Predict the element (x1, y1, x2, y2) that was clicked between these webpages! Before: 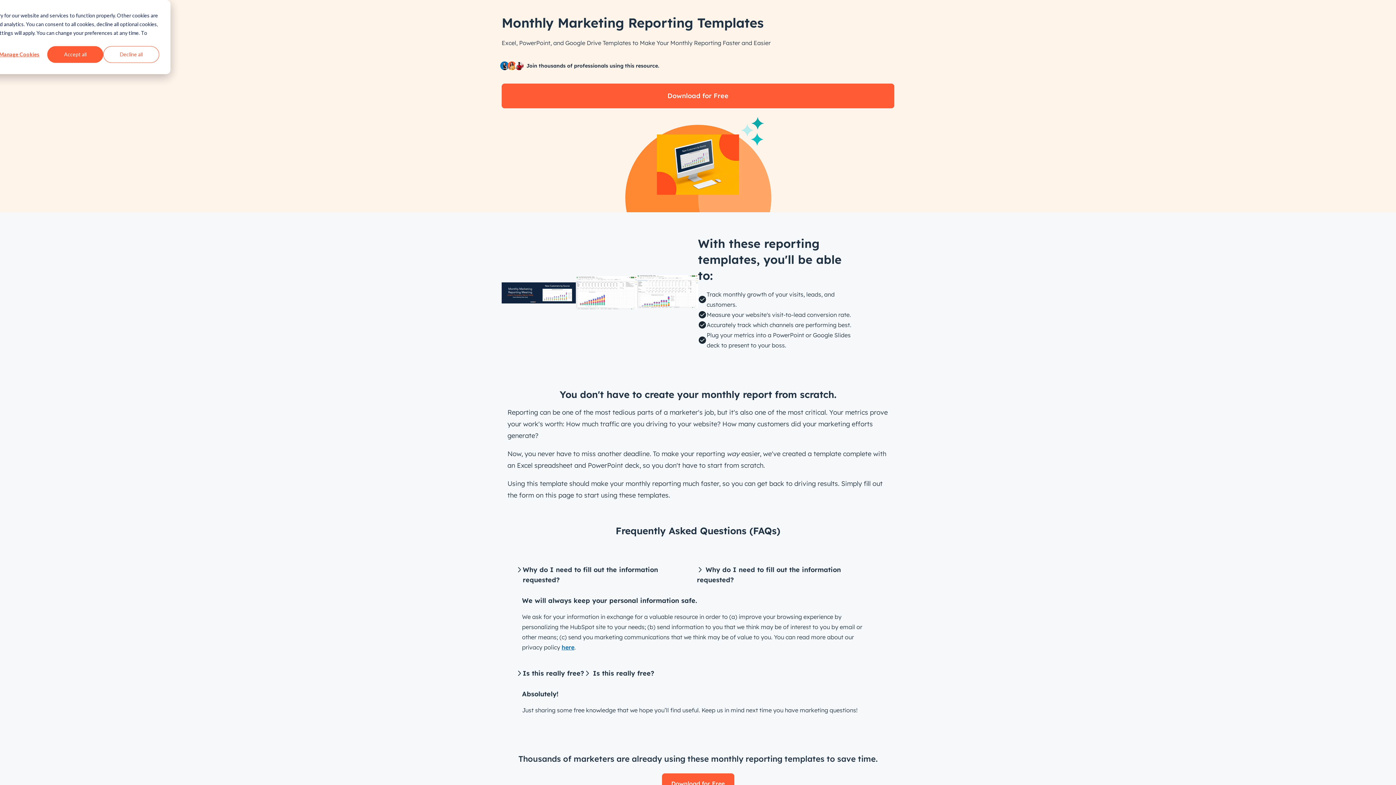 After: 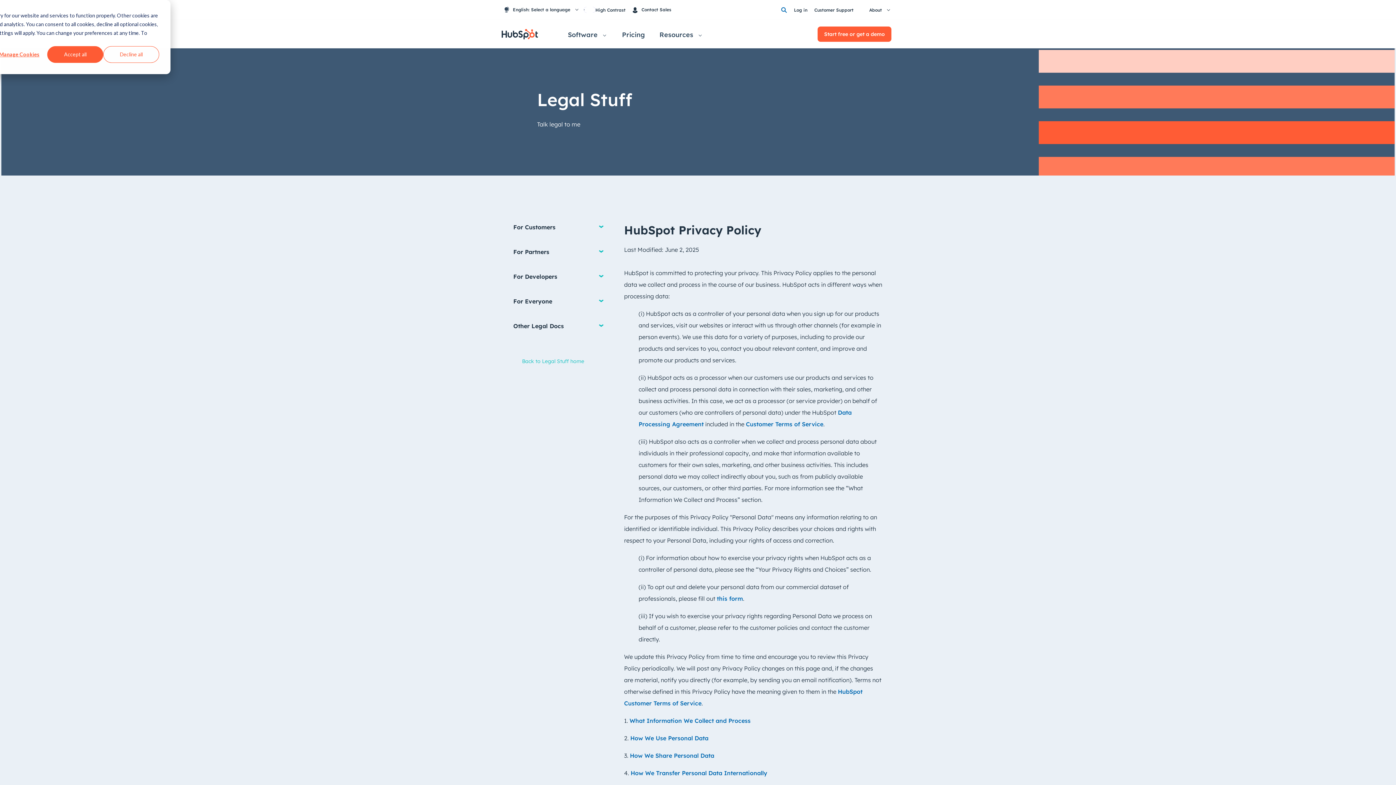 Action: label: here bbox: (561, 644, 574, 651)